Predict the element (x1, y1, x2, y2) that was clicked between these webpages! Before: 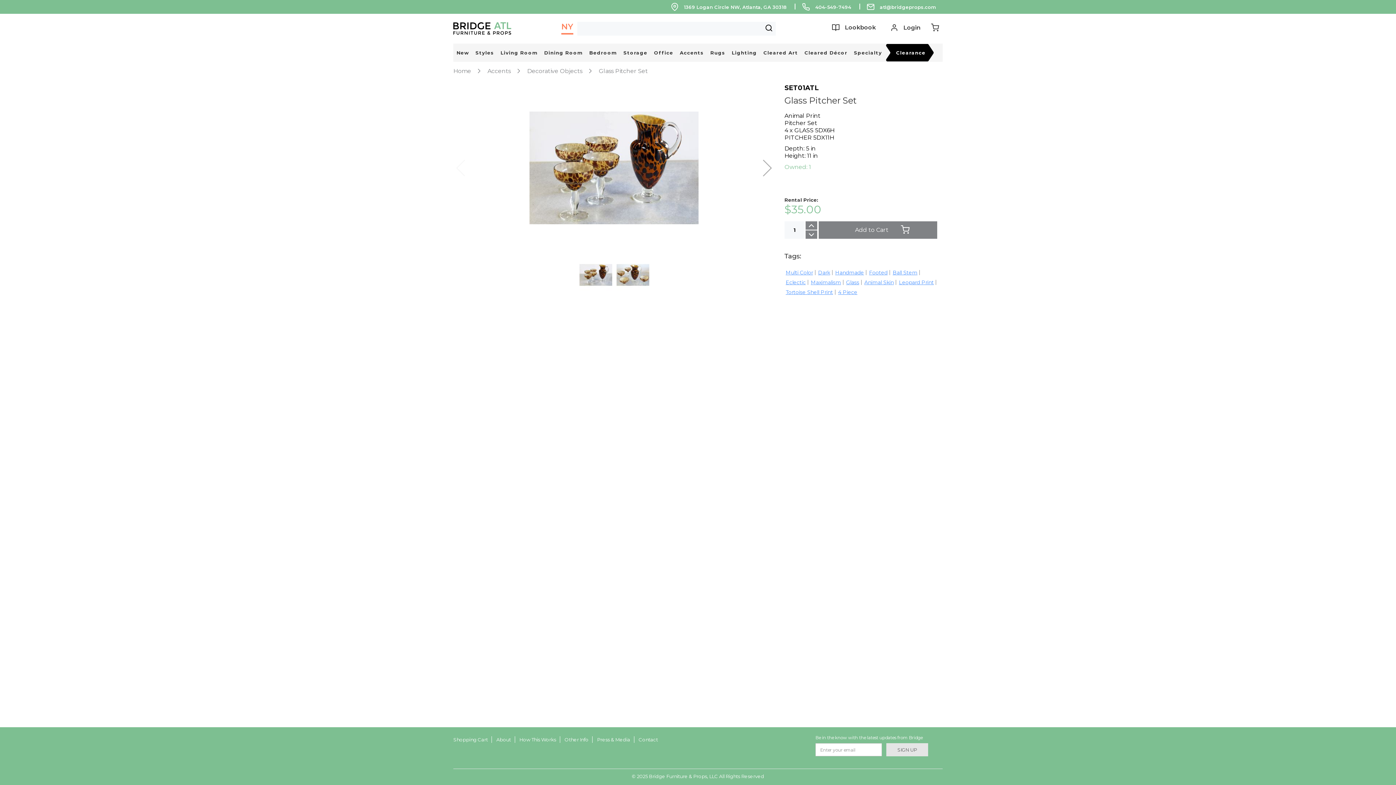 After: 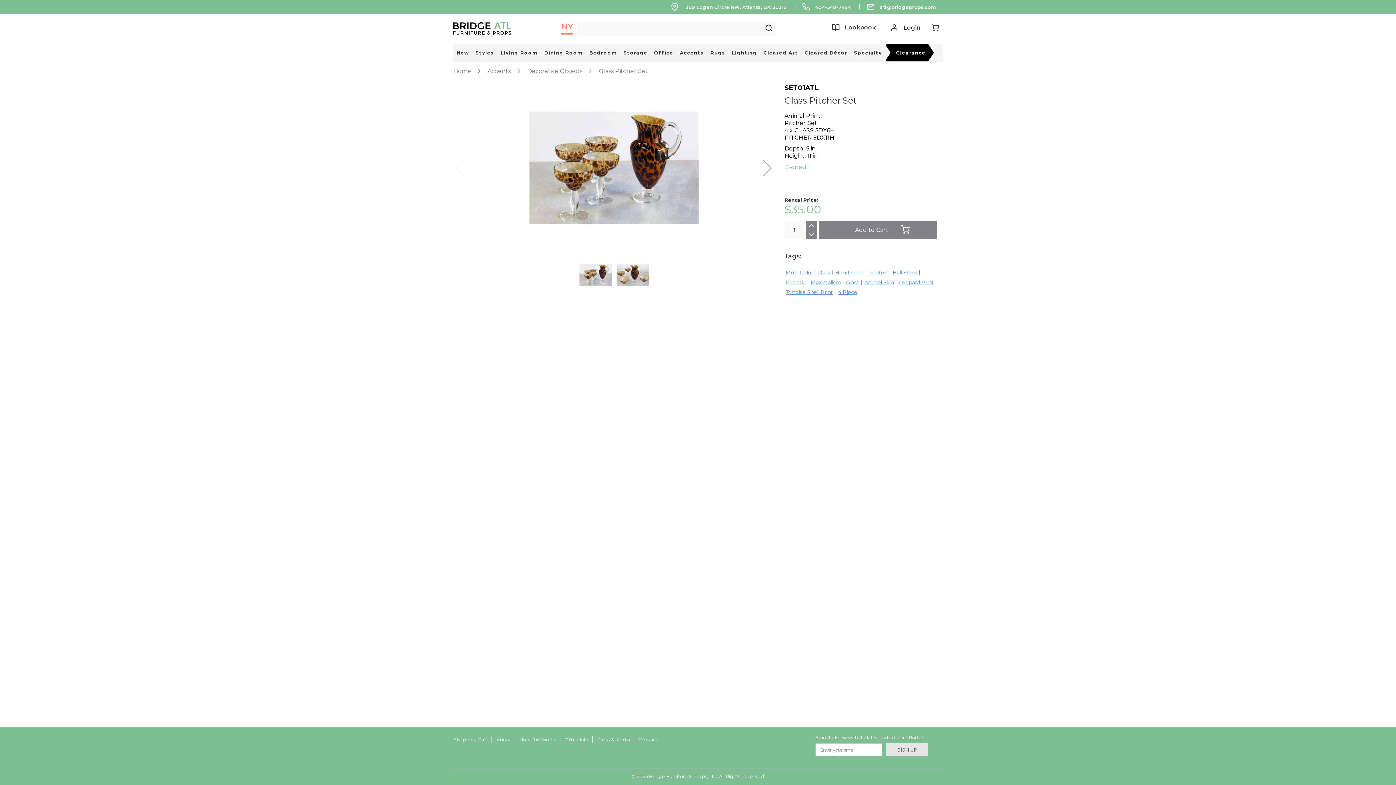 Action: bbox: (785, 279, 805, 285) label: Eclectic